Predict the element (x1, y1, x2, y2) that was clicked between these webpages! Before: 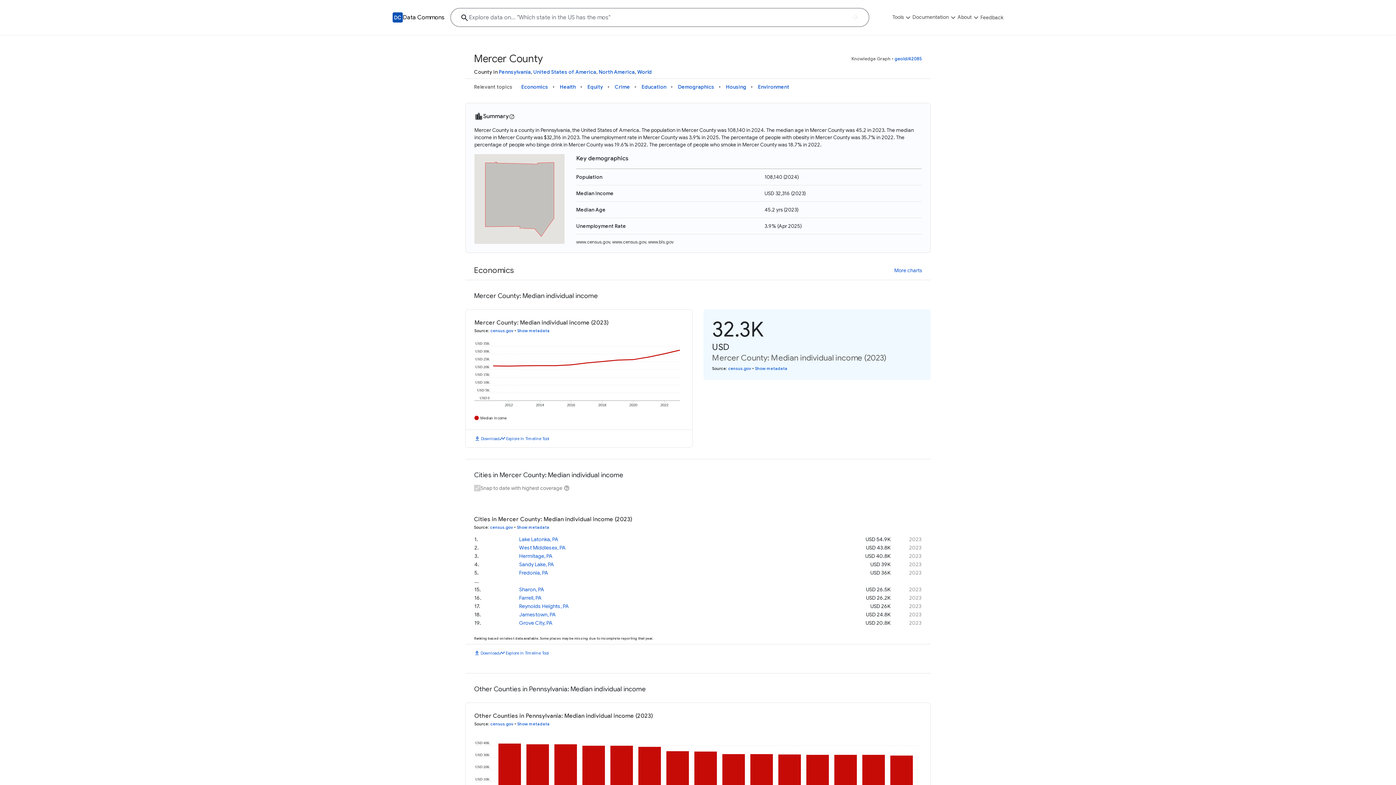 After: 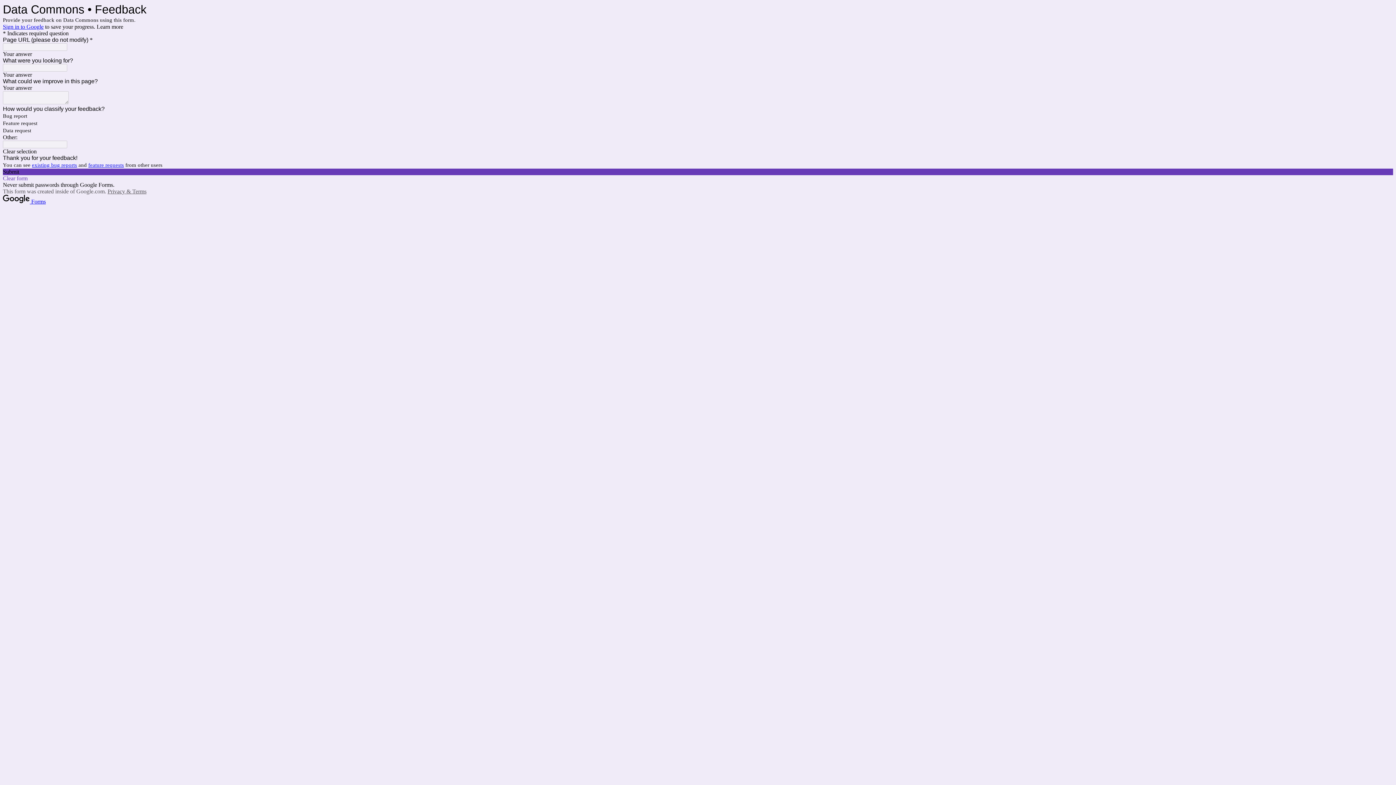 Action: label: Feedback bbox: (980, 10, 1003, 24)